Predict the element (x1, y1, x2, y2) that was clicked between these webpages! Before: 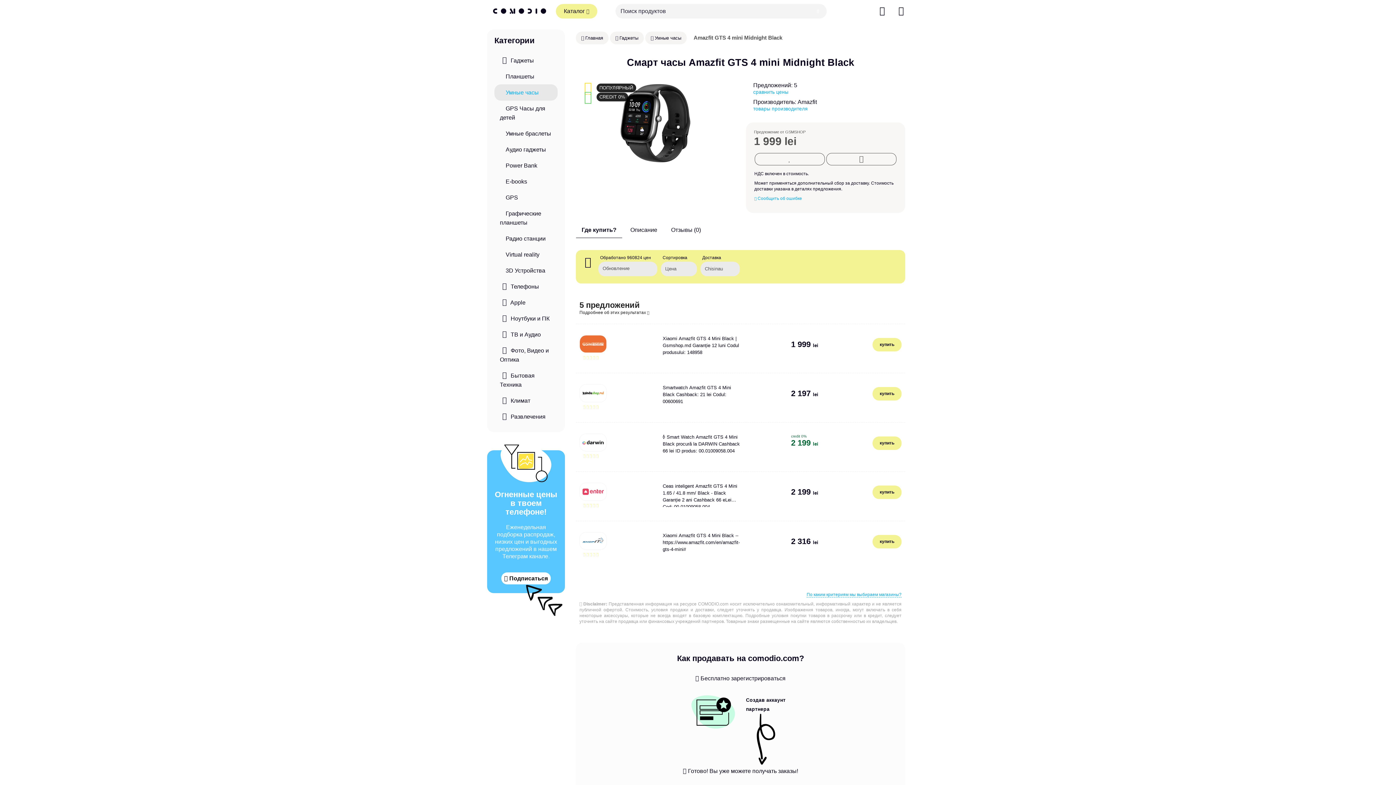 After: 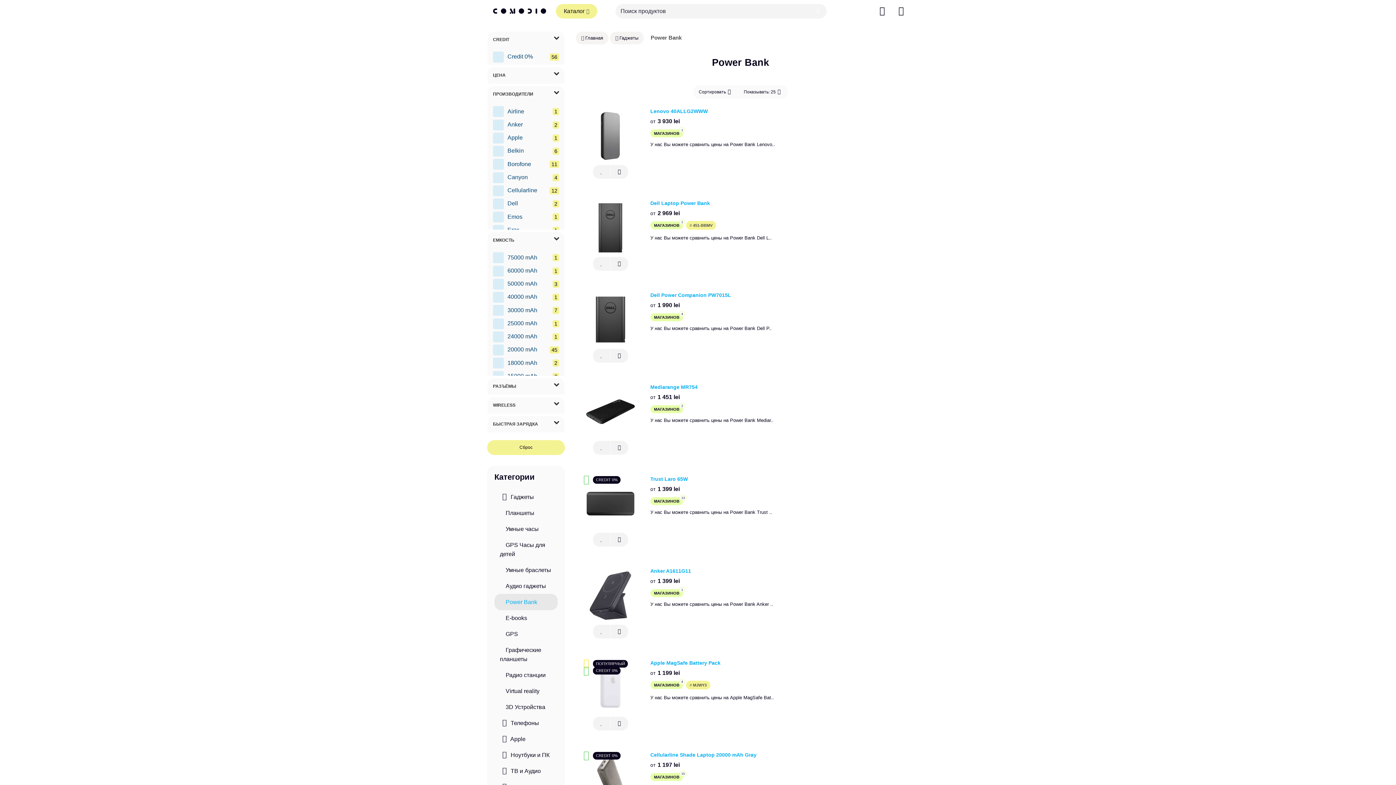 Action: label:     Power Bank bbox: (494, 157, 557, 173)